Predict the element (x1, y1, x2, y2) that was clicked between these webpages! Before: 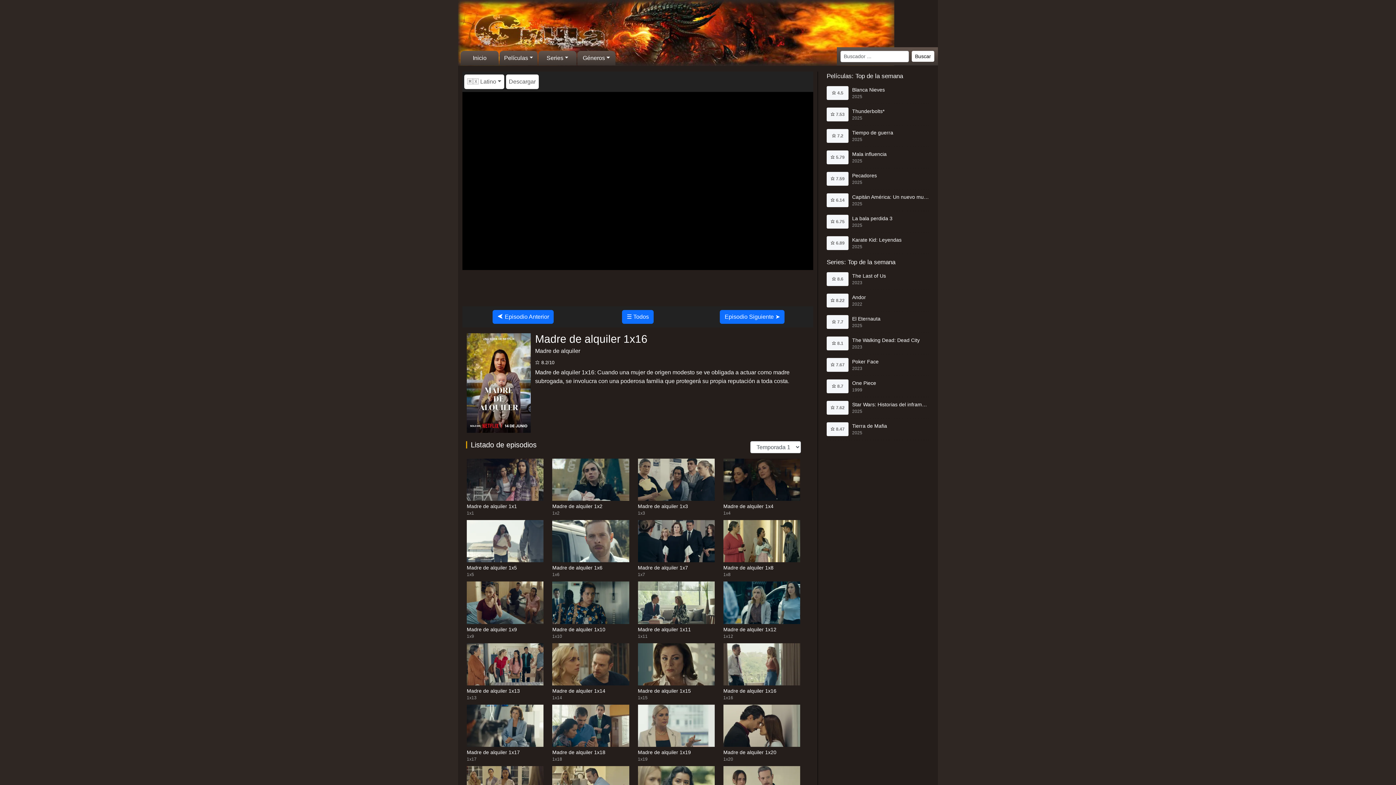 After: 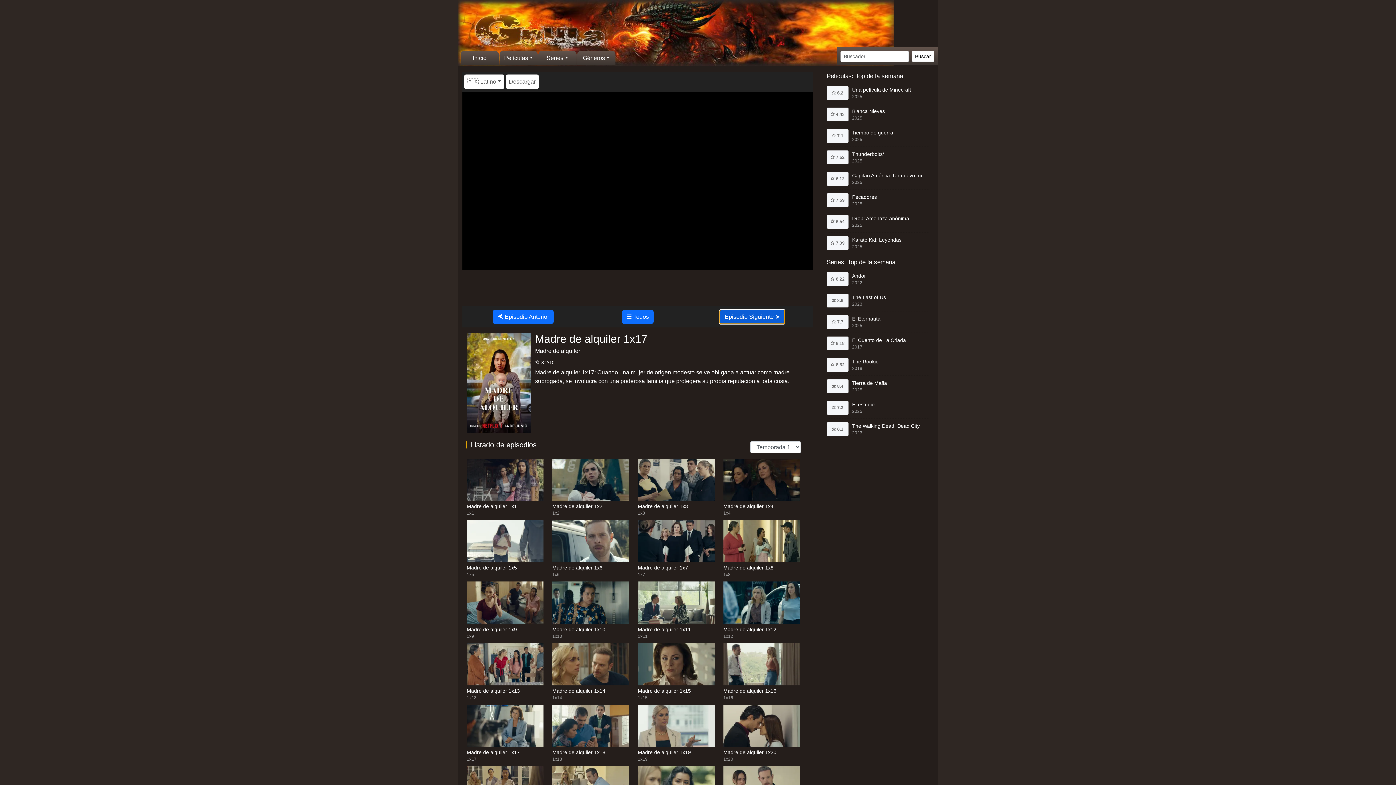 Action: label: Episodio Siguiente ➤ bbox: (720, 310, 784, 324)